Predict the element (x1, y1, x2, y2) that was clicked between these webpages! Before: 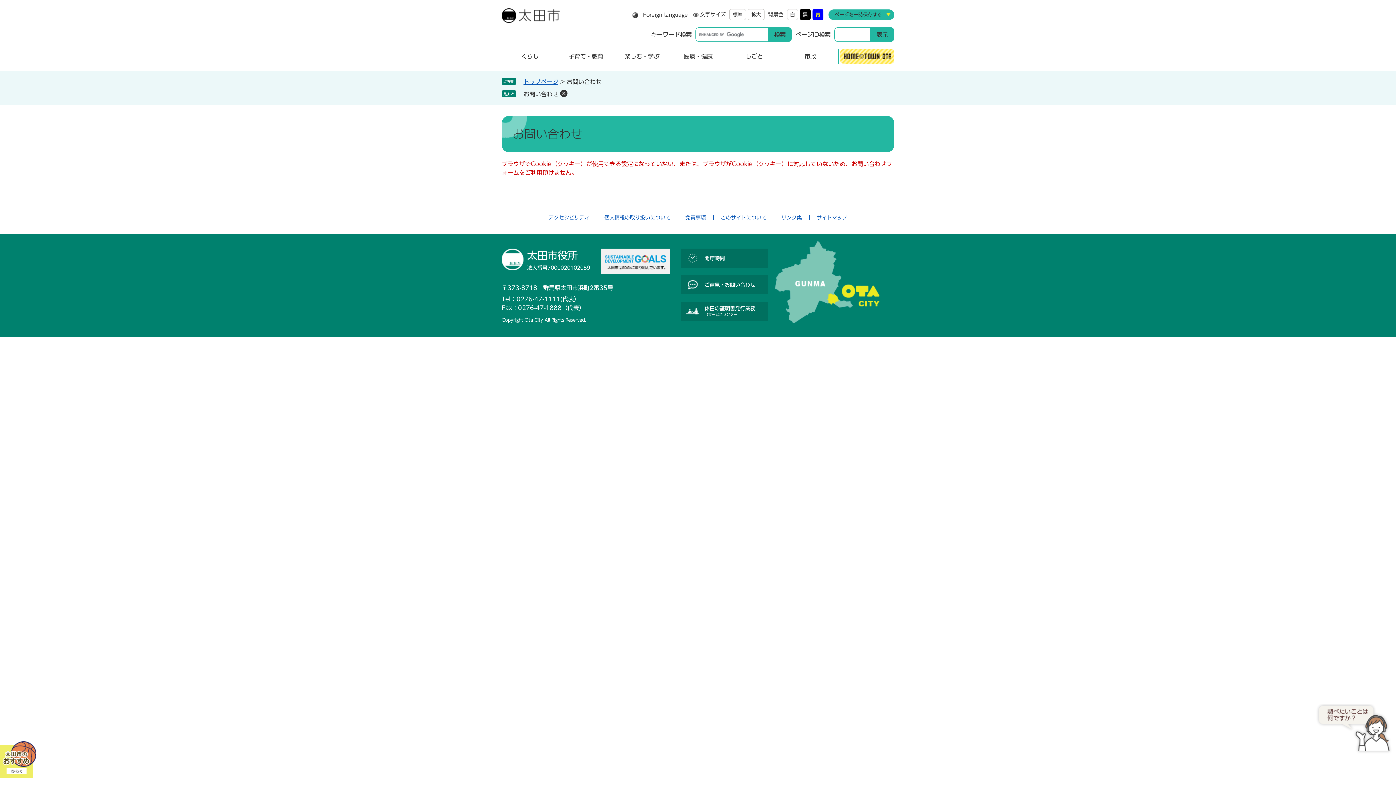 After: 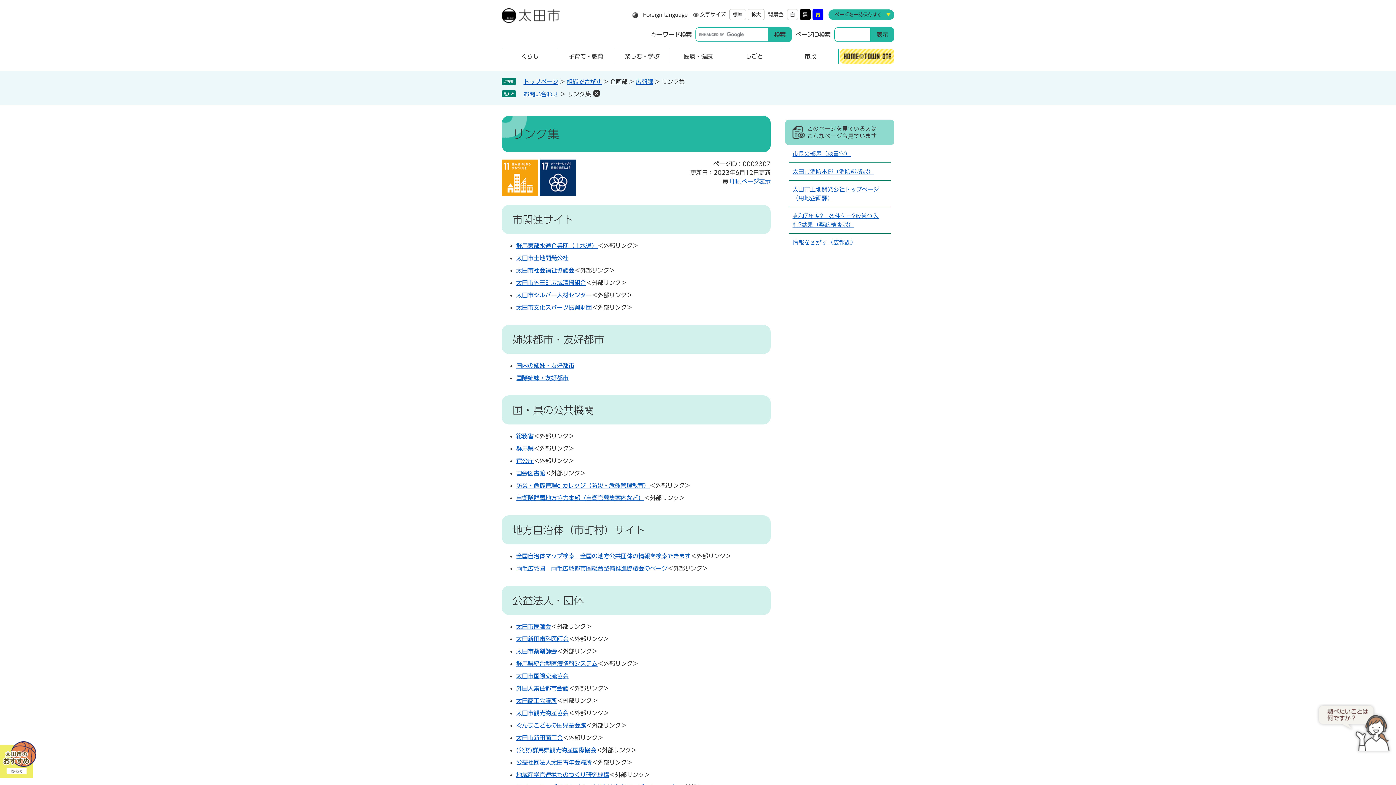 Action: label: リンク集 bbox: (774, 211, 809, 224)